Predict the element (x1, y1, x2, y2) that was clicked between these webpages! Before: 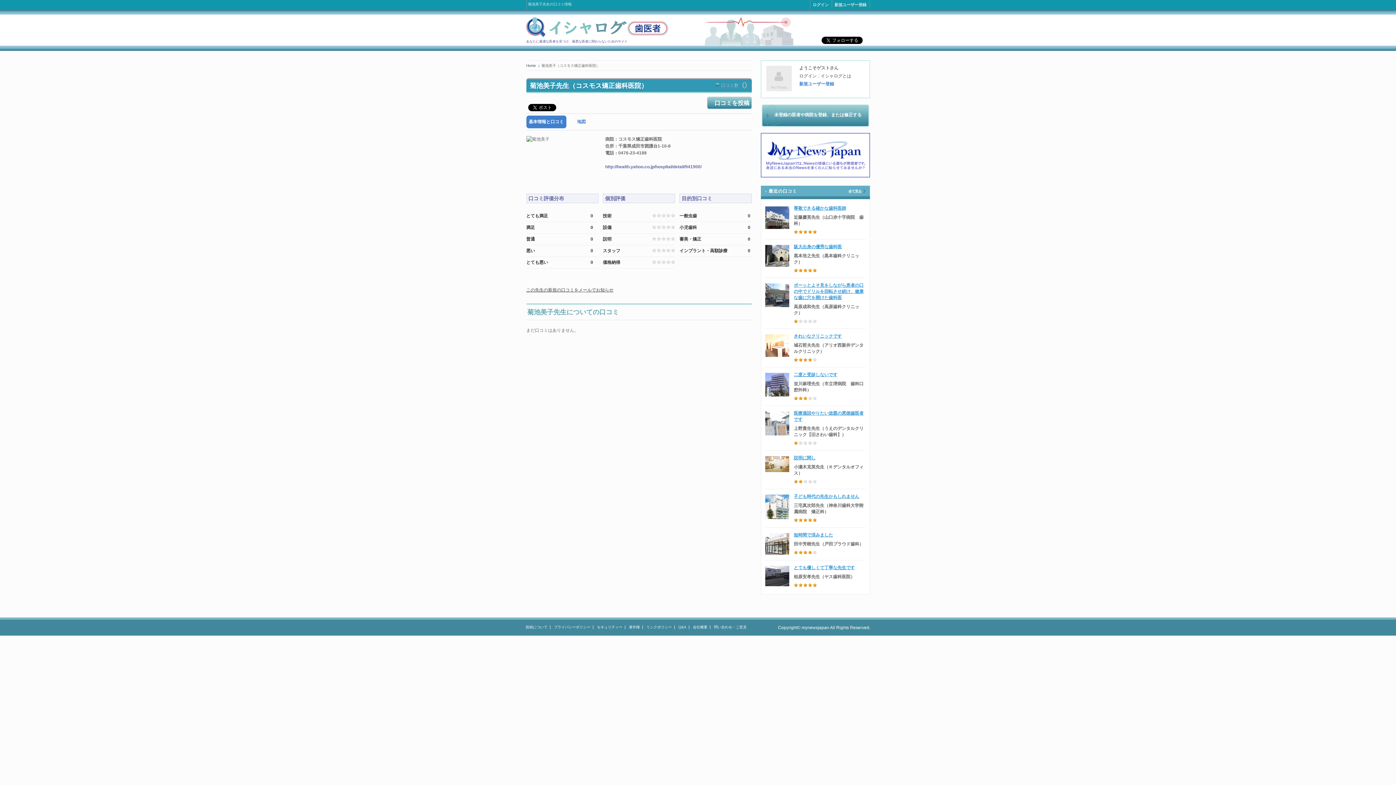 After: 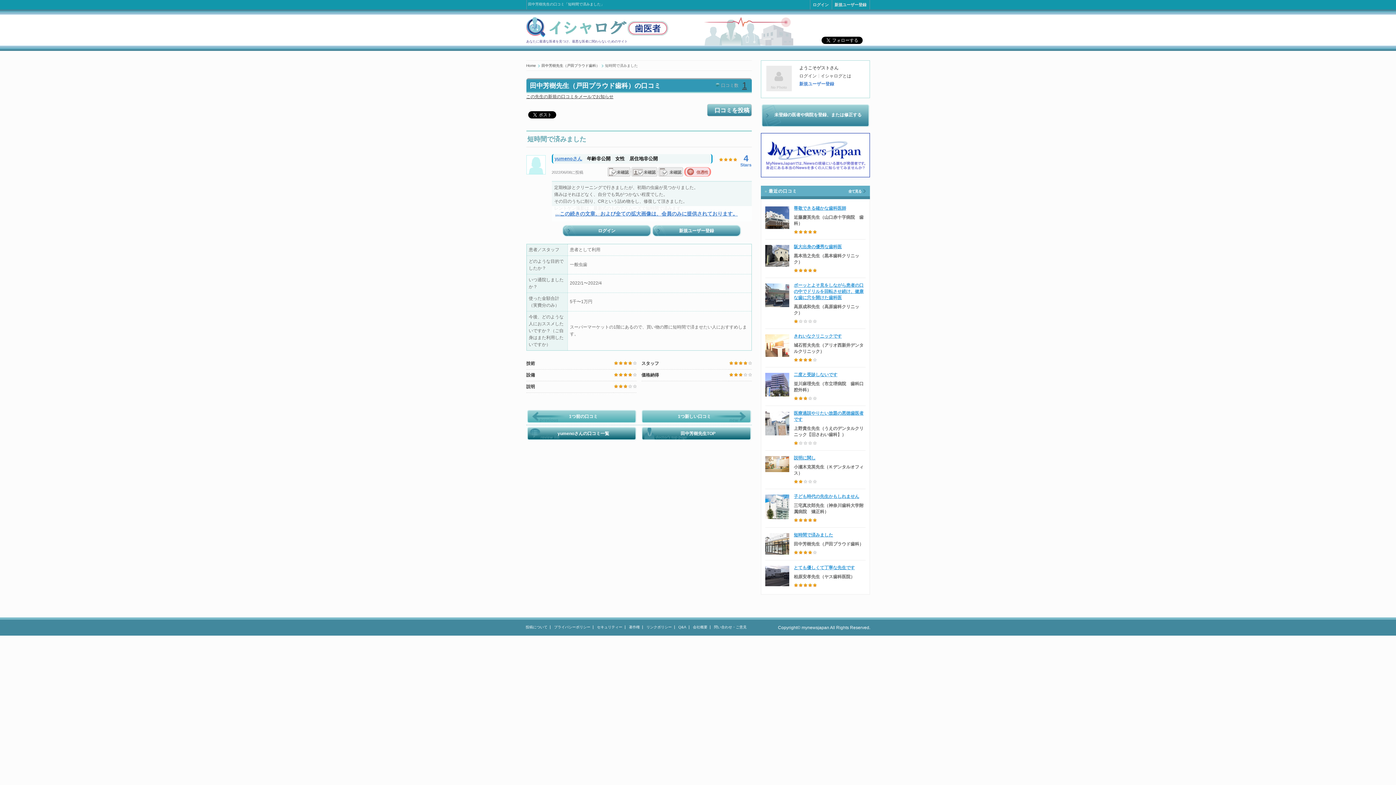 Action: bbox: (794, 532, 833, 537) label: 短時間で済みました